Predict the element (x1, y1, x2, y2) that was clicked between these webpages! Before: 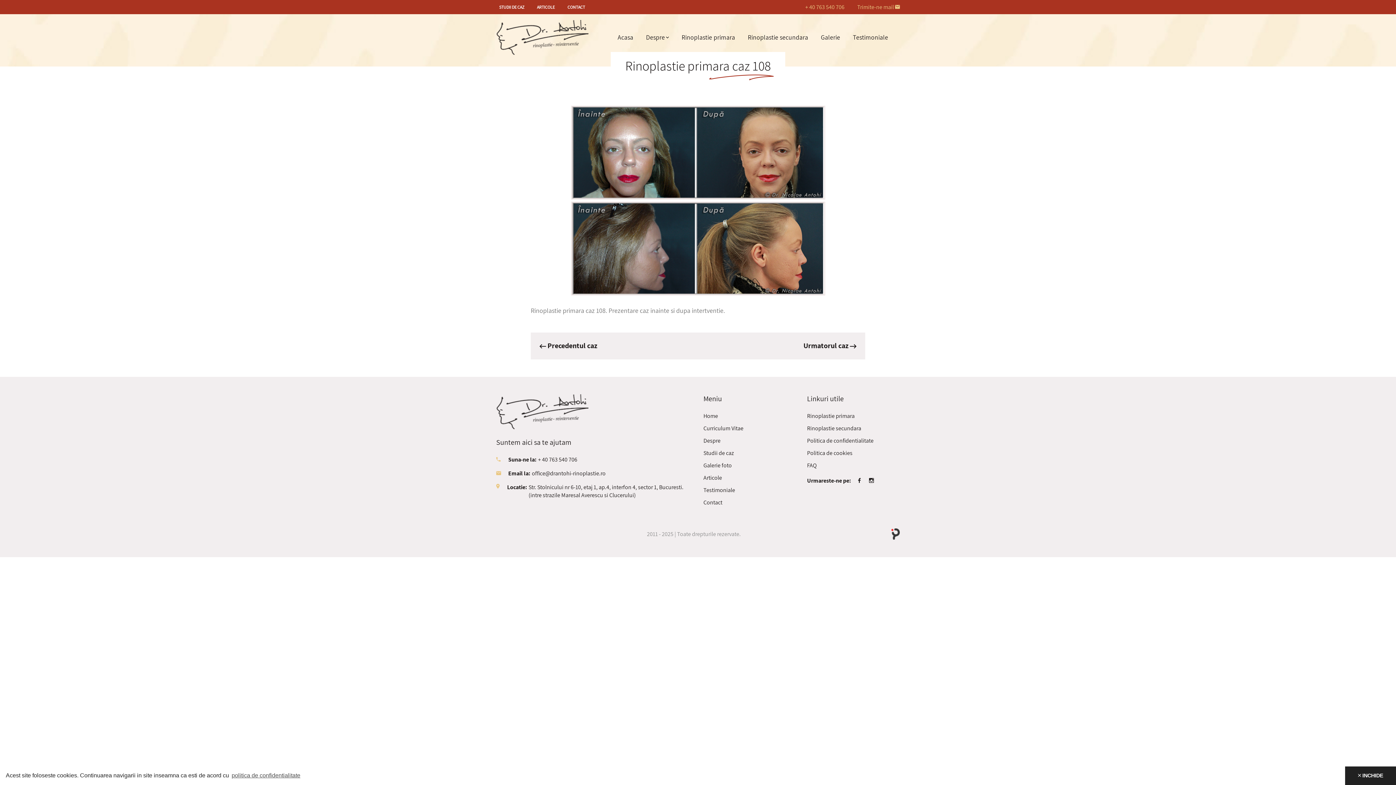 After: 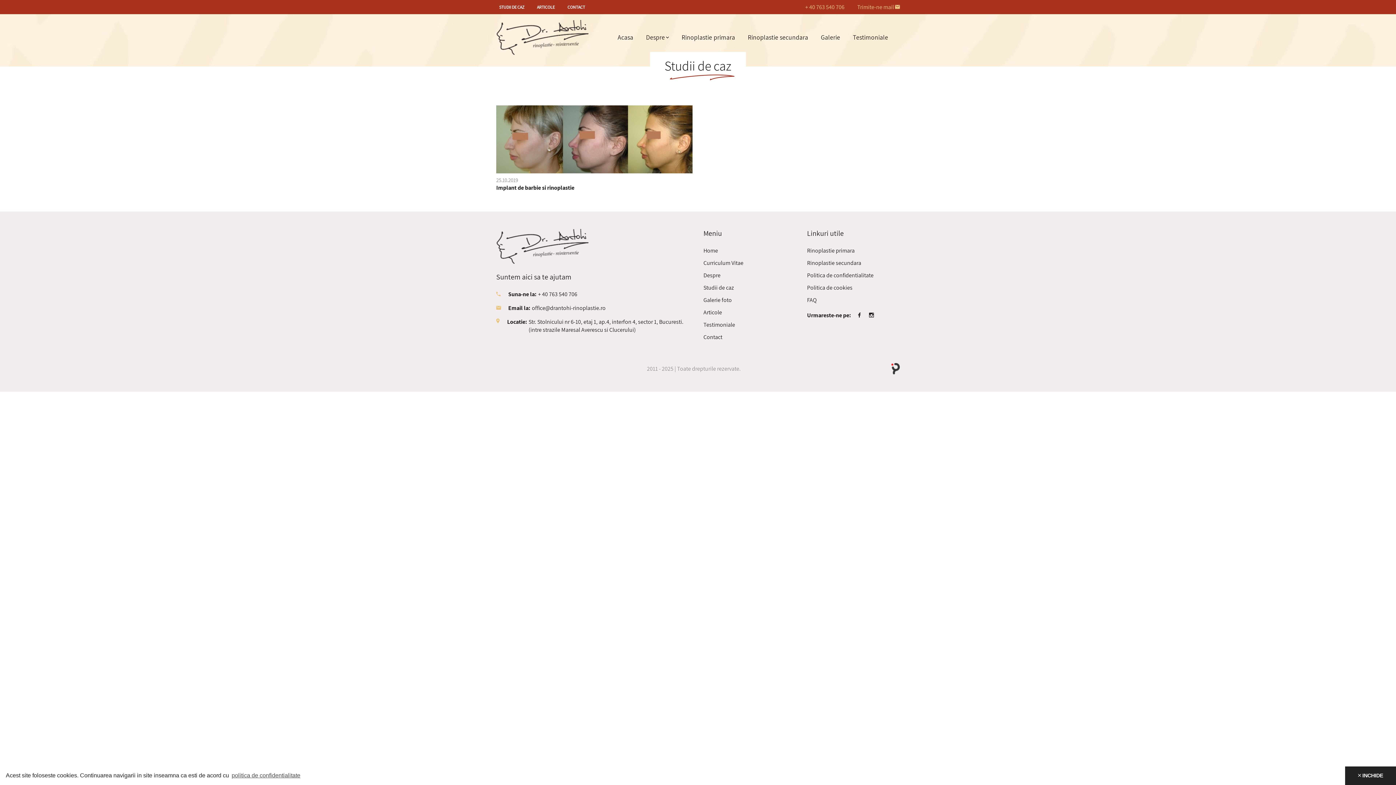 Action: label: STUDII DE CAZ bbox: (499, 4, 524, 9)